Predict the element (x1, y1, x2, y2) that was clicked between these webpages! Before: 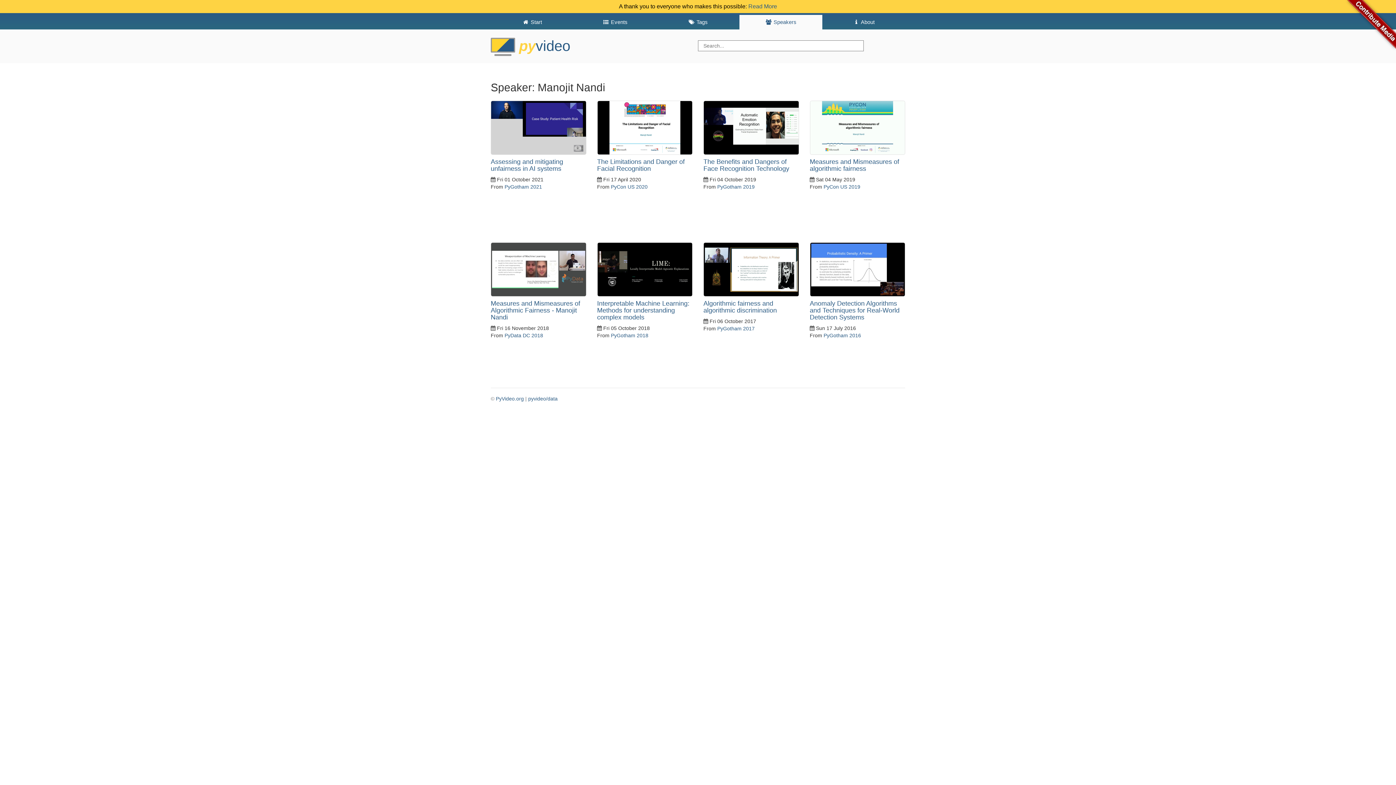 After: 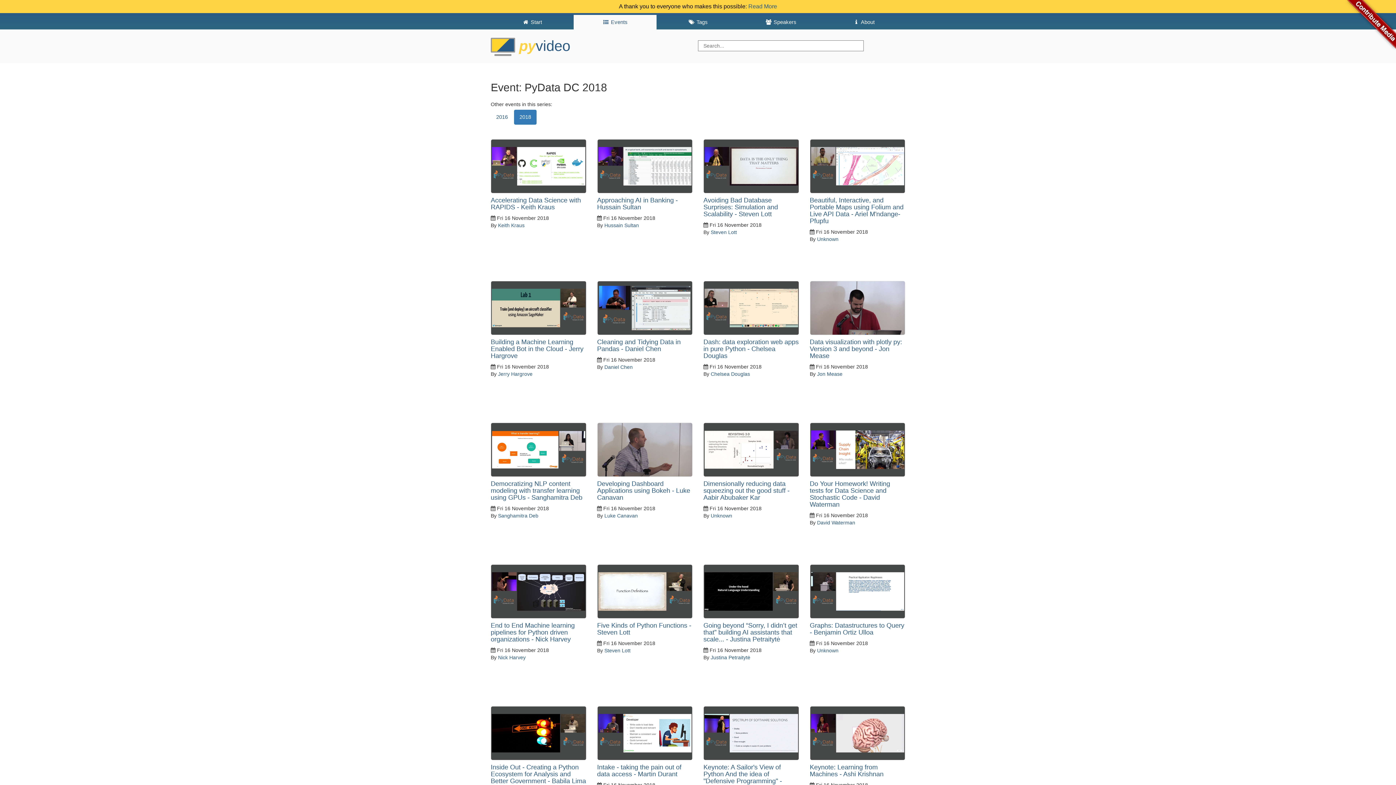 Action: label: PyData DC 2018 bbox: (504, 332, 543, 338)